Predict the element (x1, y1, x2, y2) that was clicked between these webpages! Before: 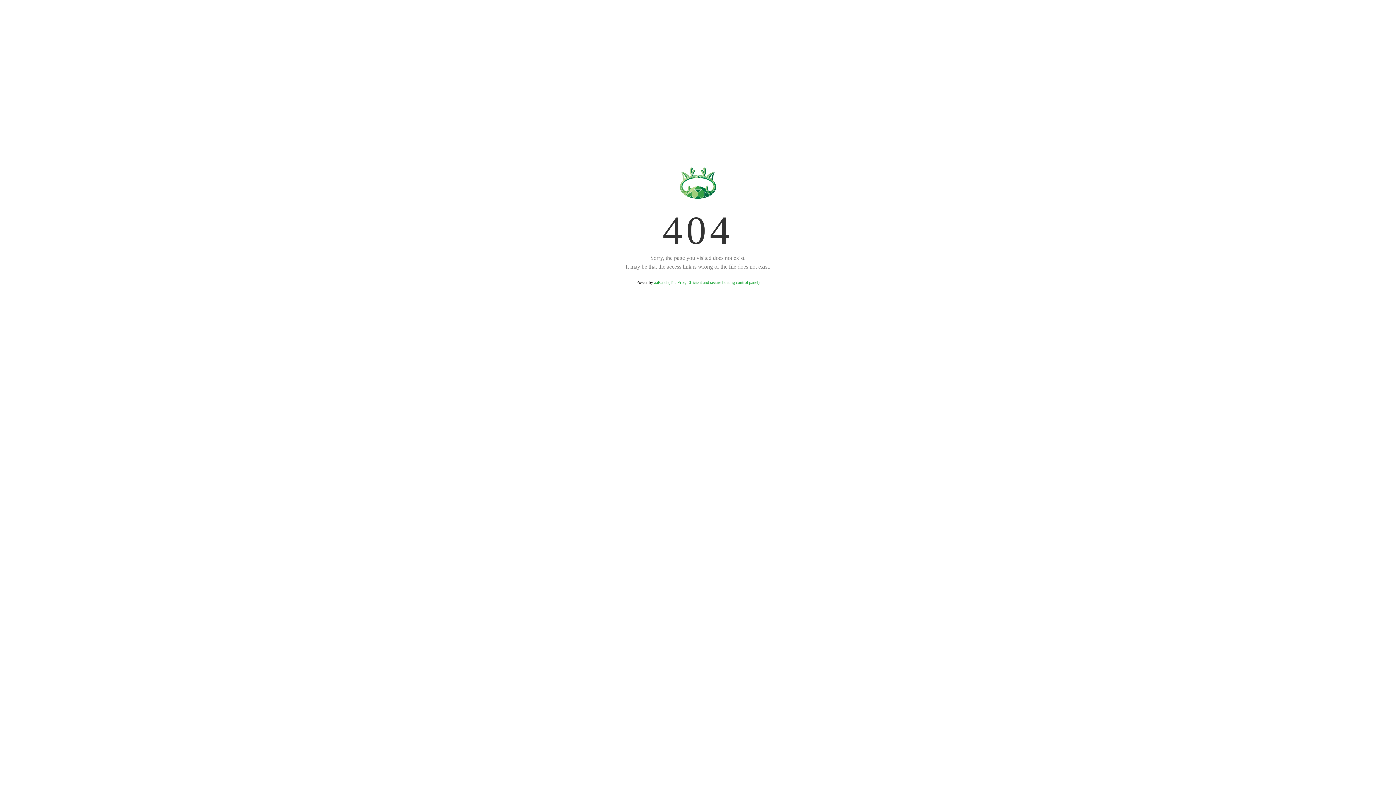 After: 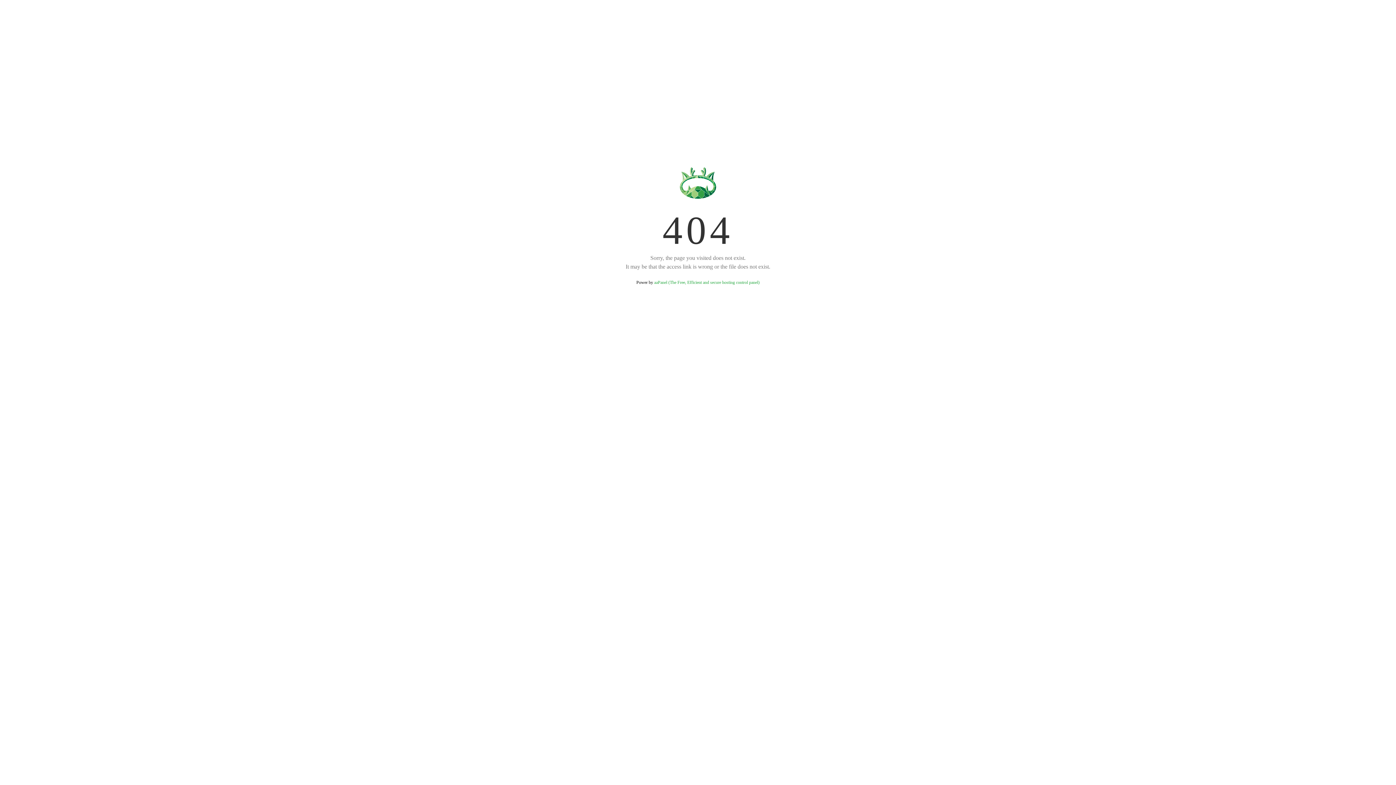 Action: bbox: (654, 280, 759, 285) label: aaPanel (The Free, Efficient and secure hosting control panel)